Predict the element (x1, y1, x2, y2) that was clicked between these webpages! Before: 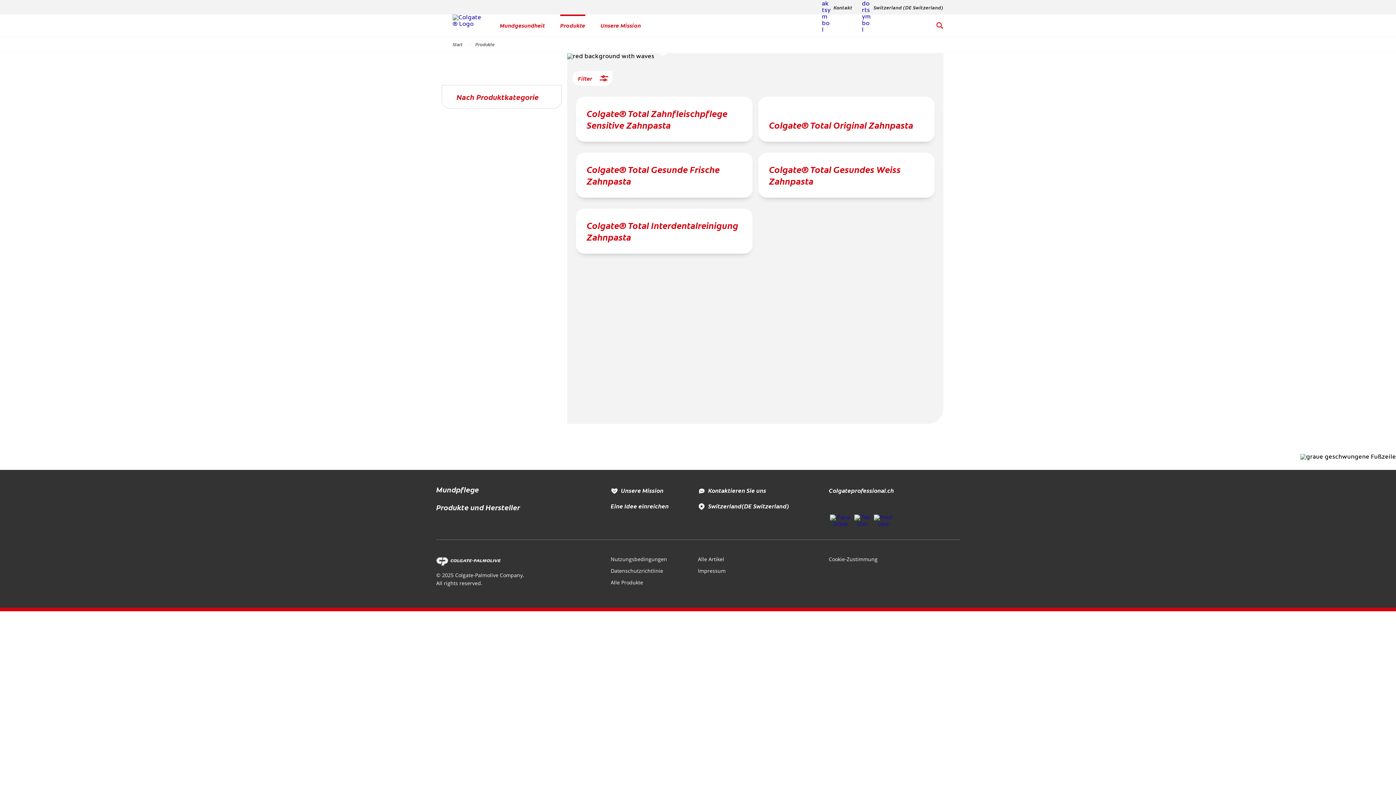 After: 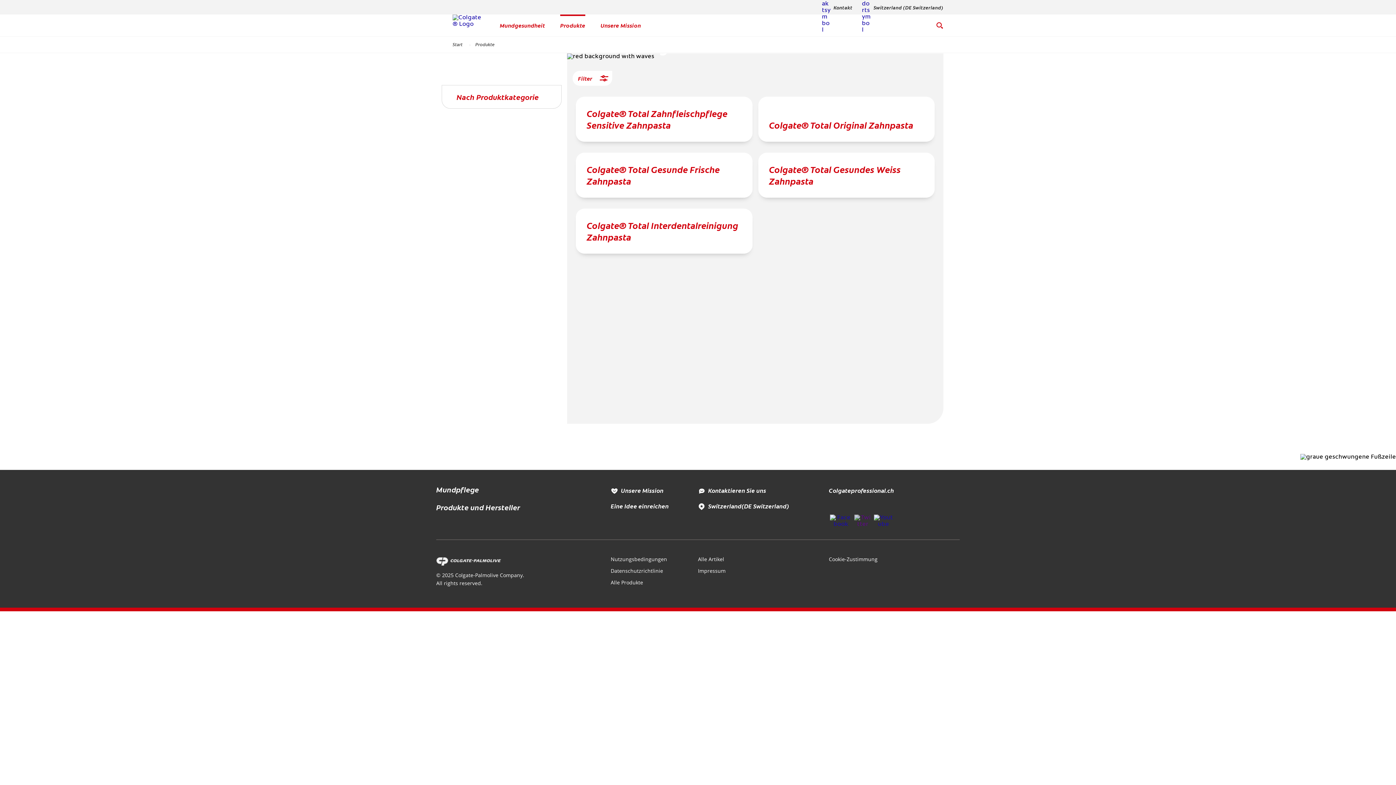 Action: bbox: (853, 514, 872, 528)